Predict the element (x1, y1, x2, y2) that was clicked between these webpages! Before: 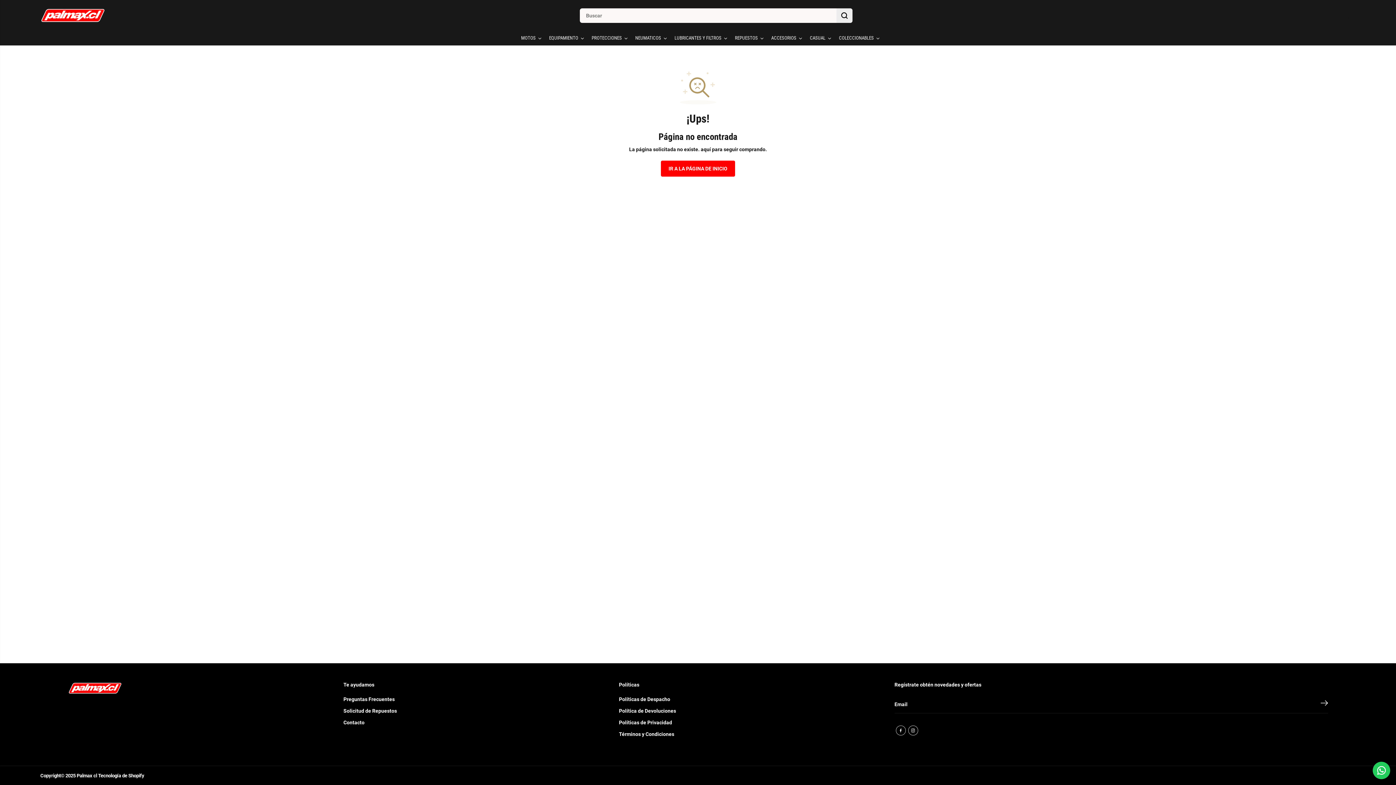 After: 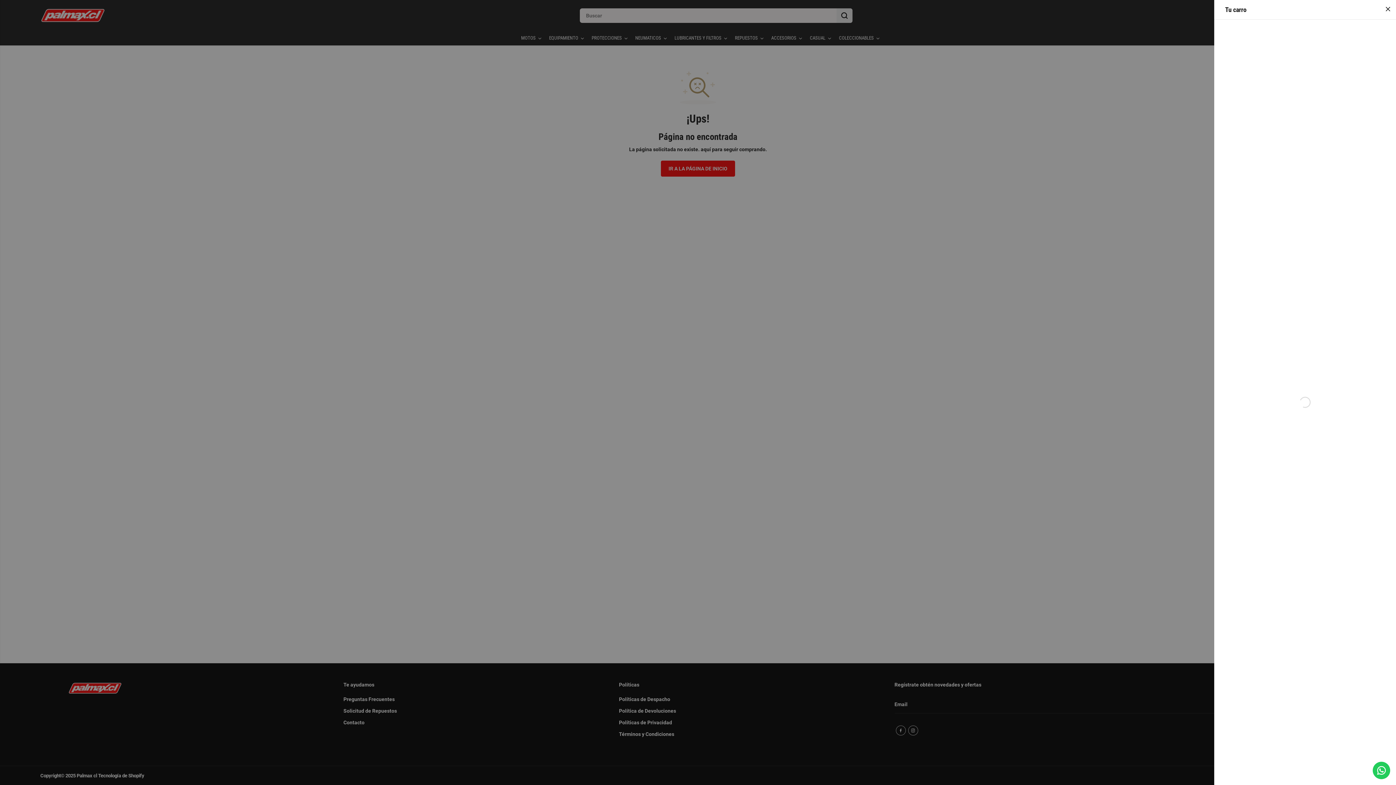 Action: bbox: (1342, 9, 1356, 22)